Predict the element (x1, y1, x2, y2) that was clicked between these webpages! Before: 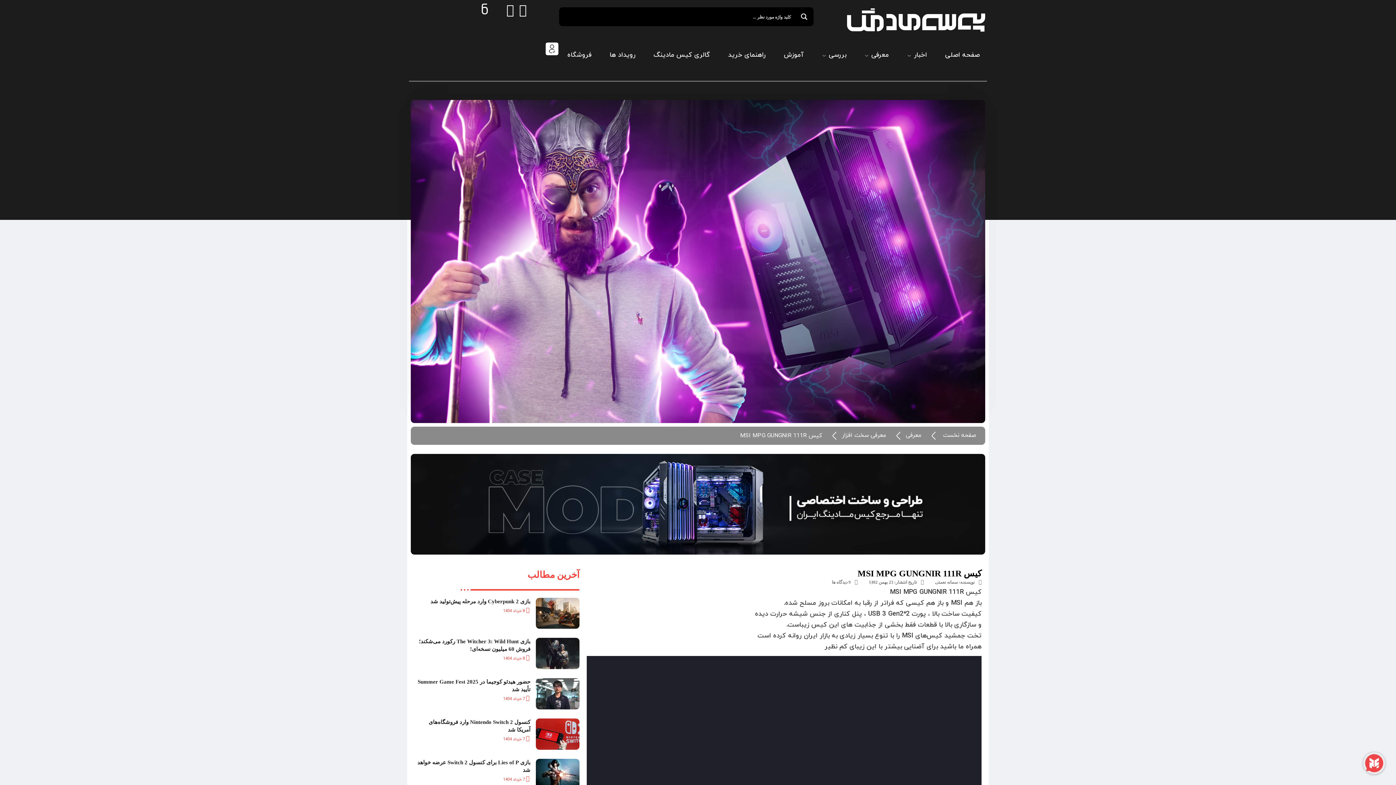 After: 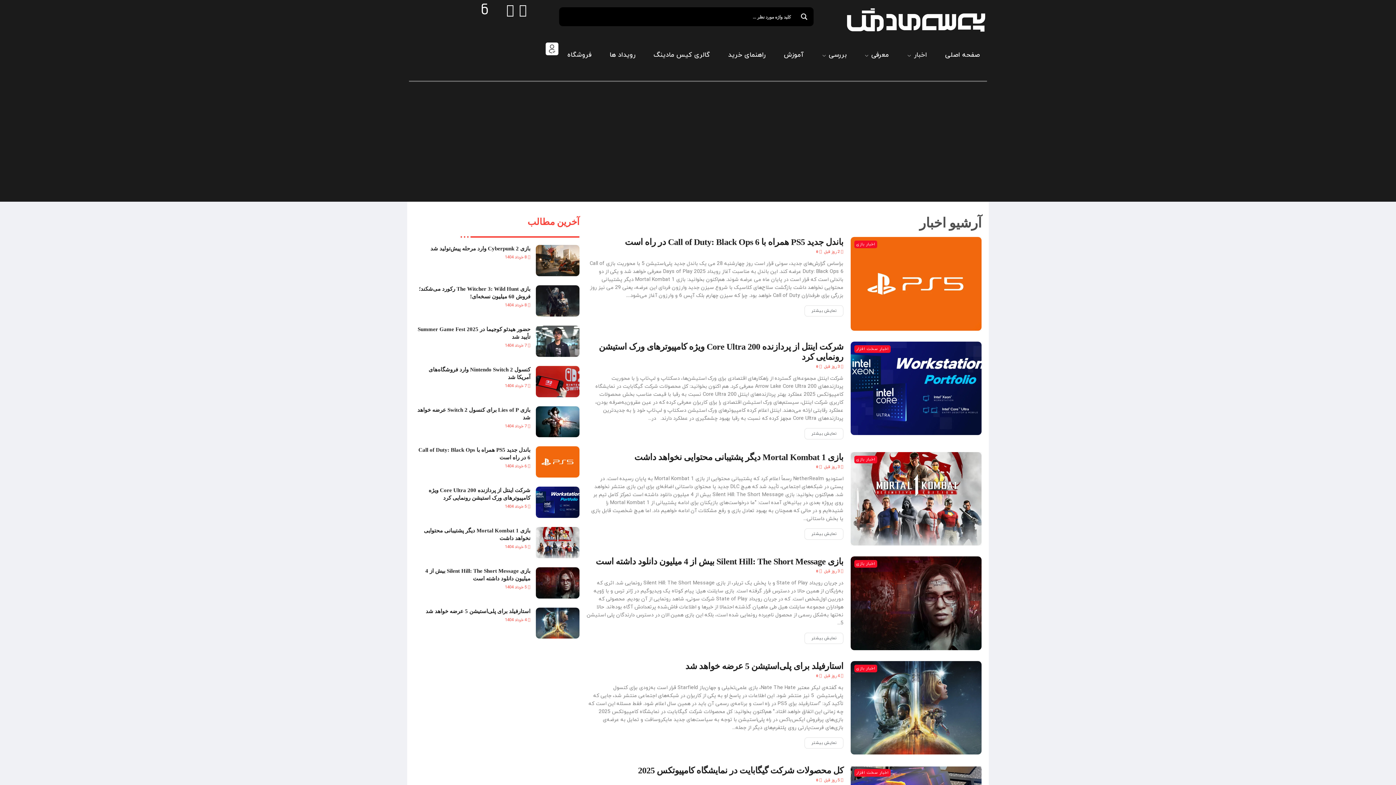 Action: label: اخبار bbox: (907, 42, 927, 68)